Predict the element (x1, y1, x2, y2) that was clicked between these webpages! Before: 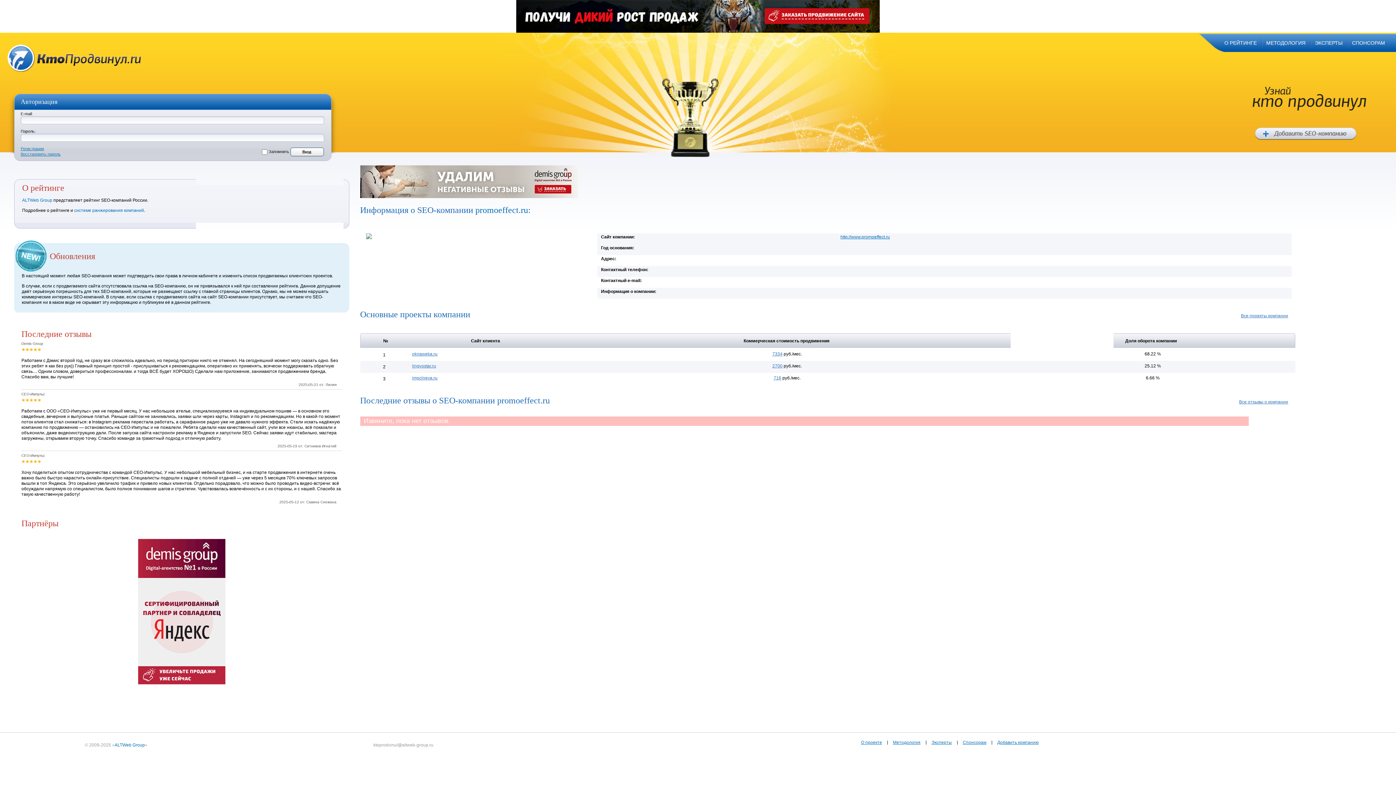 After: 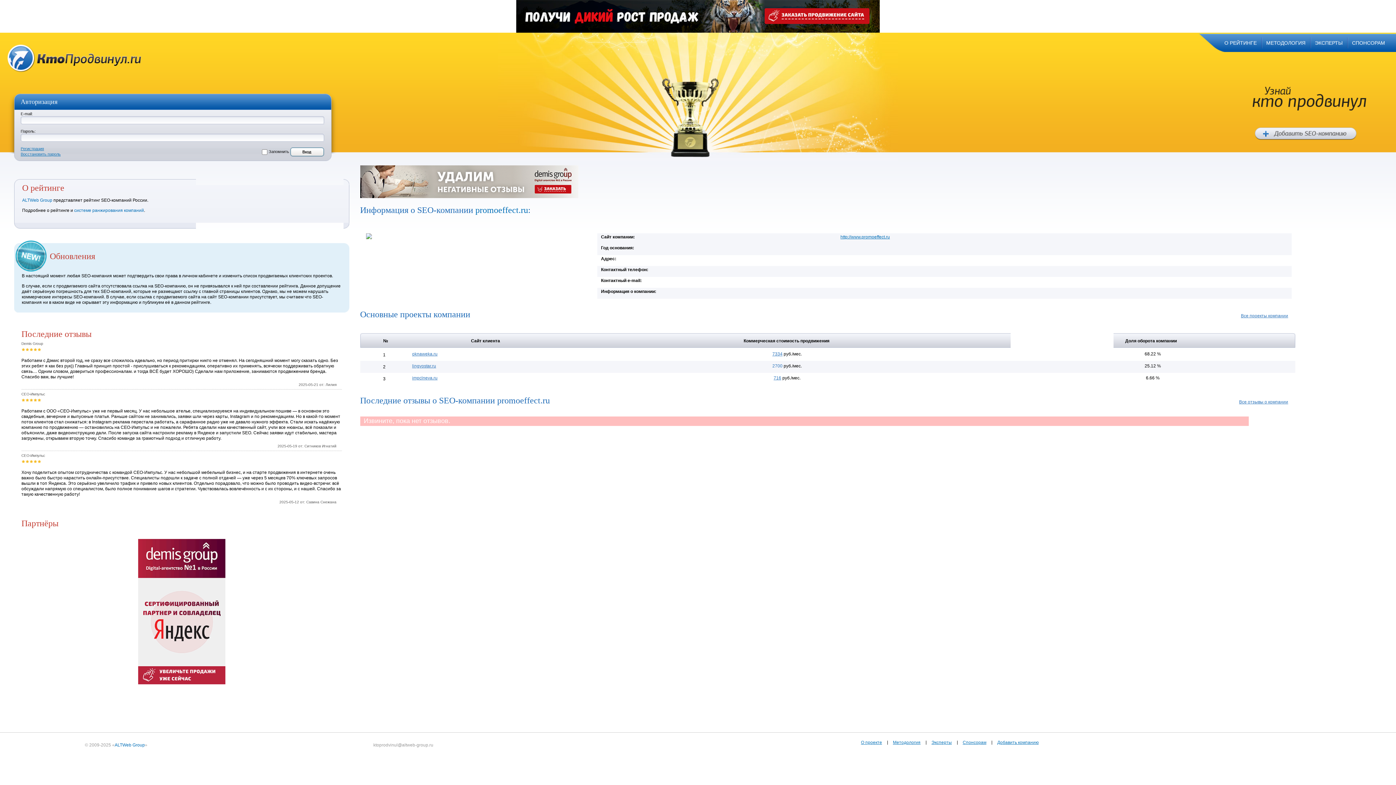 Action: bbox: (772, 363, 782, 368) label: 2700